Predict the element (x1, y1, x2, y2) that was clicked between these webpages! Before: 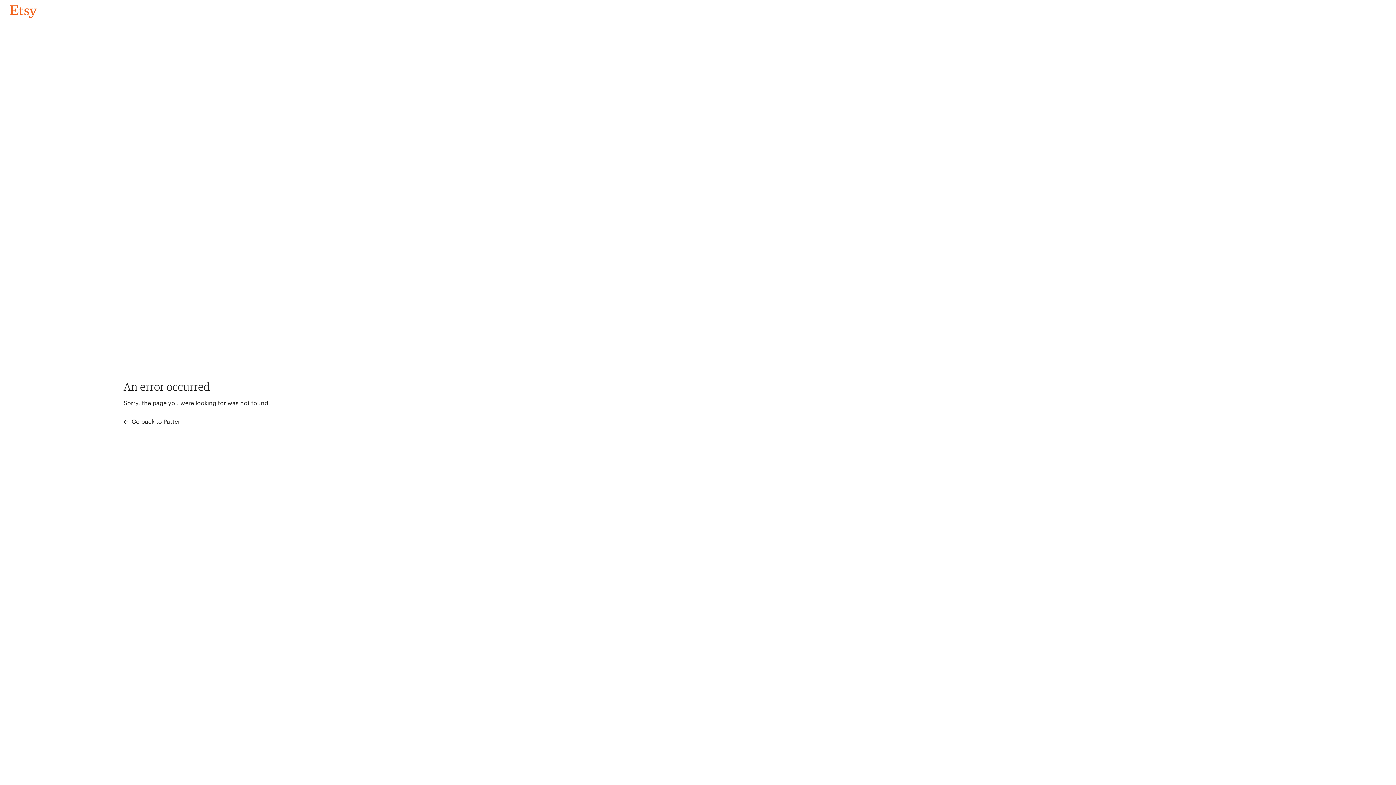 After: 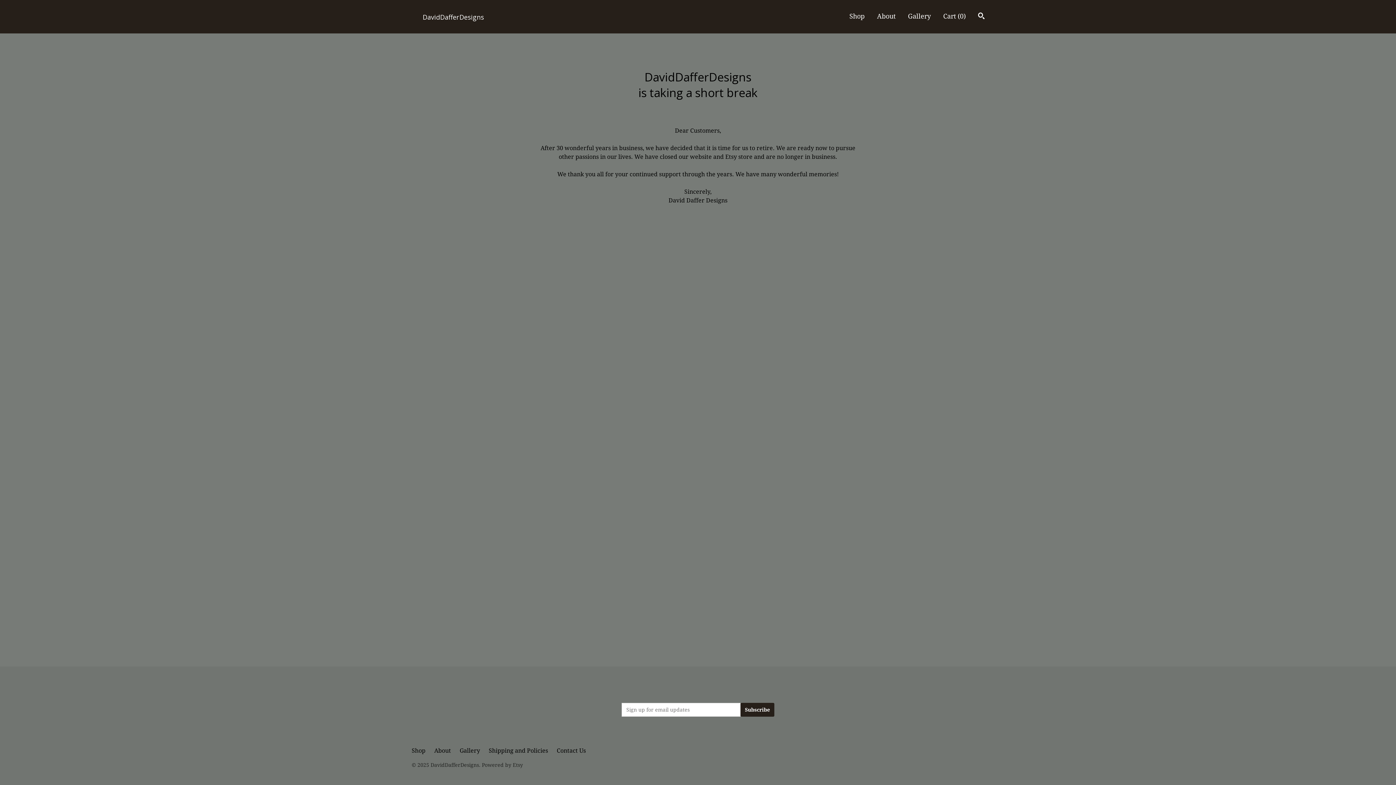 Action: label: Go back to Pattern bbox: (4, 3, 42, 18)